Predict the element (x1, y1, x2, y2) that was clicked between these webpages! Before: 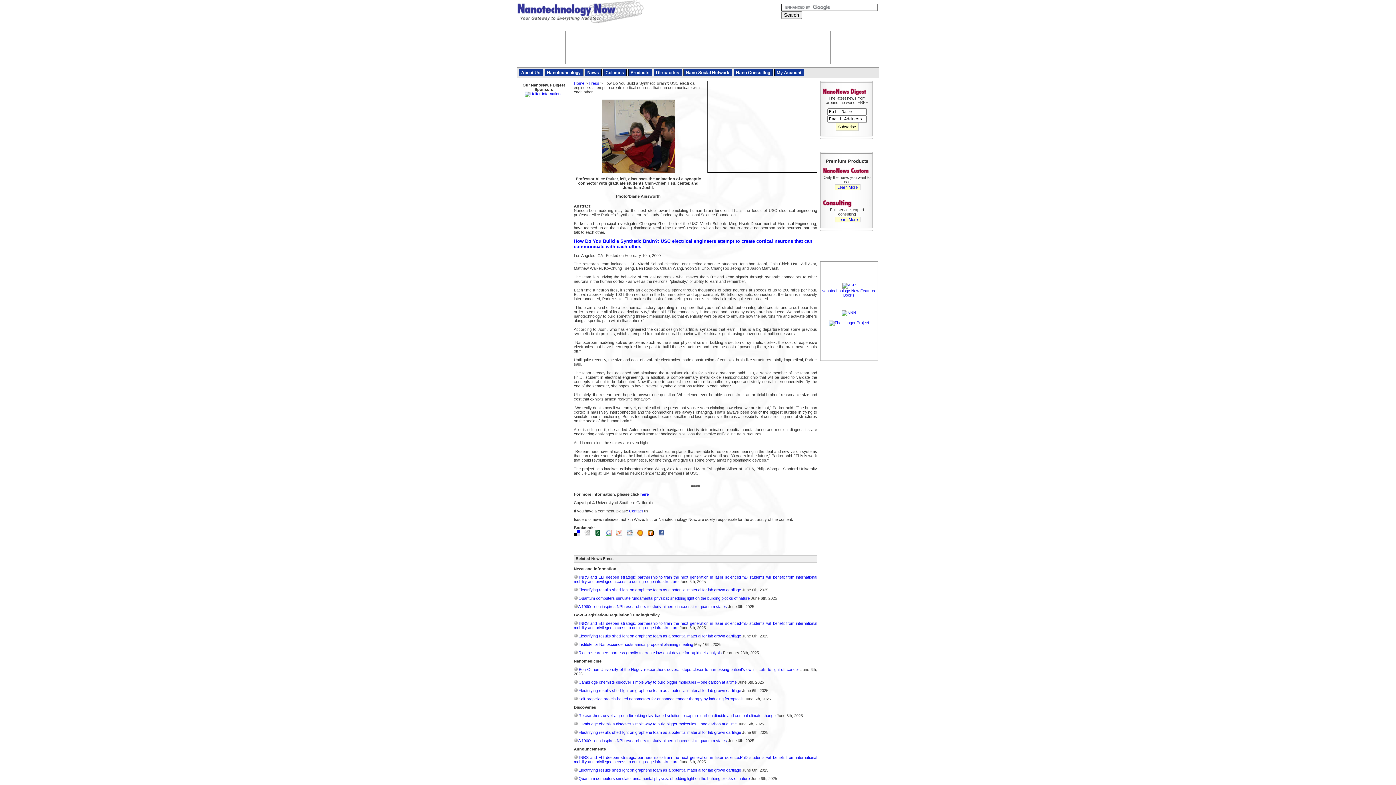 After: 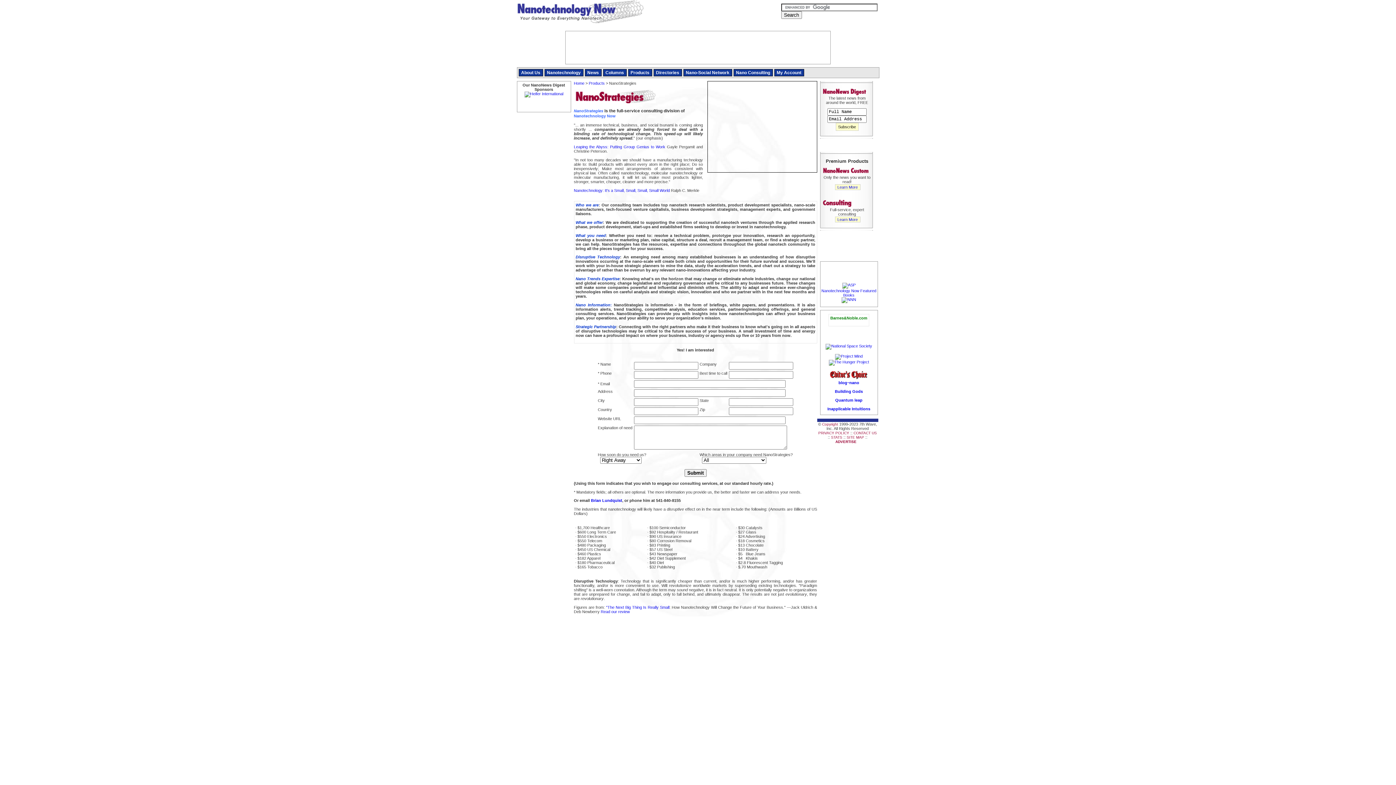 Action: bbox: (818, 203, 873, 207)